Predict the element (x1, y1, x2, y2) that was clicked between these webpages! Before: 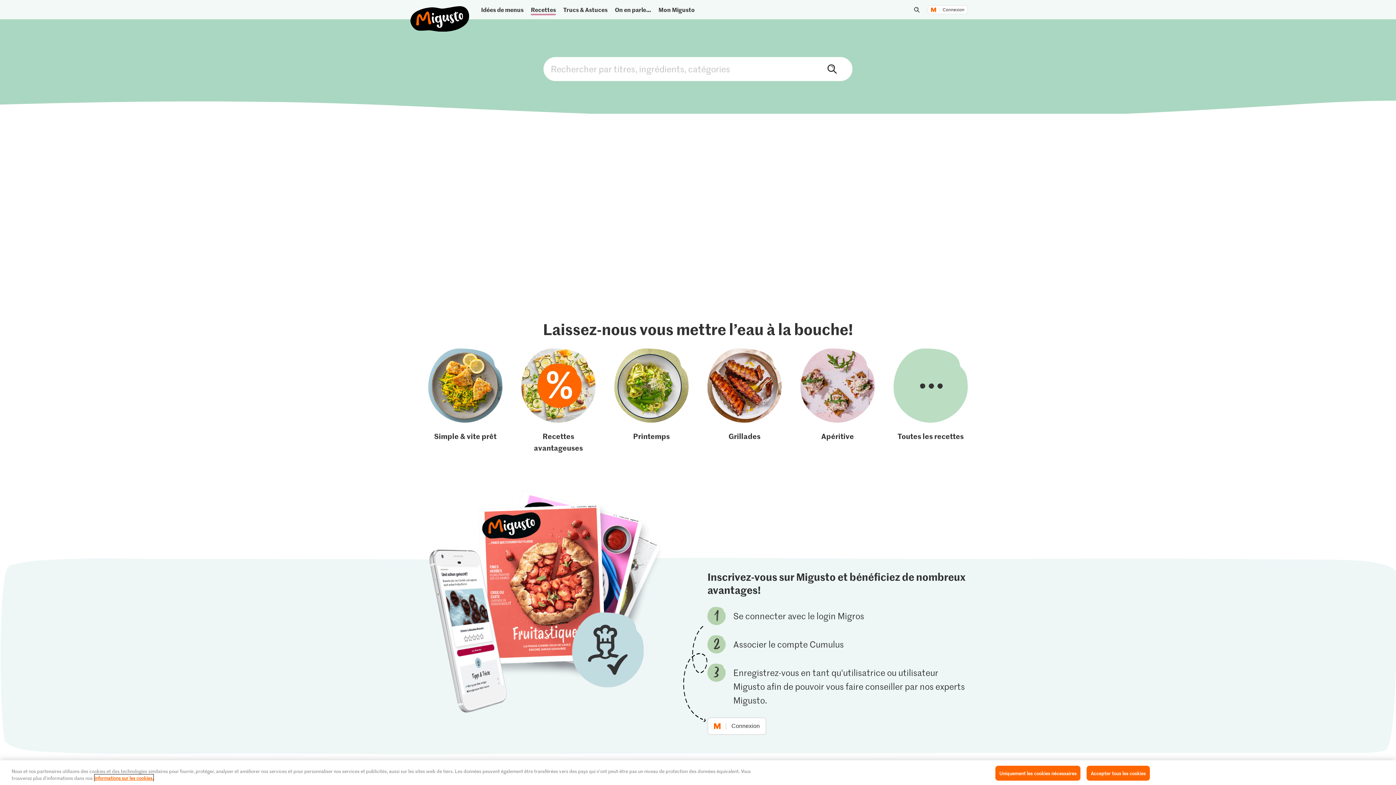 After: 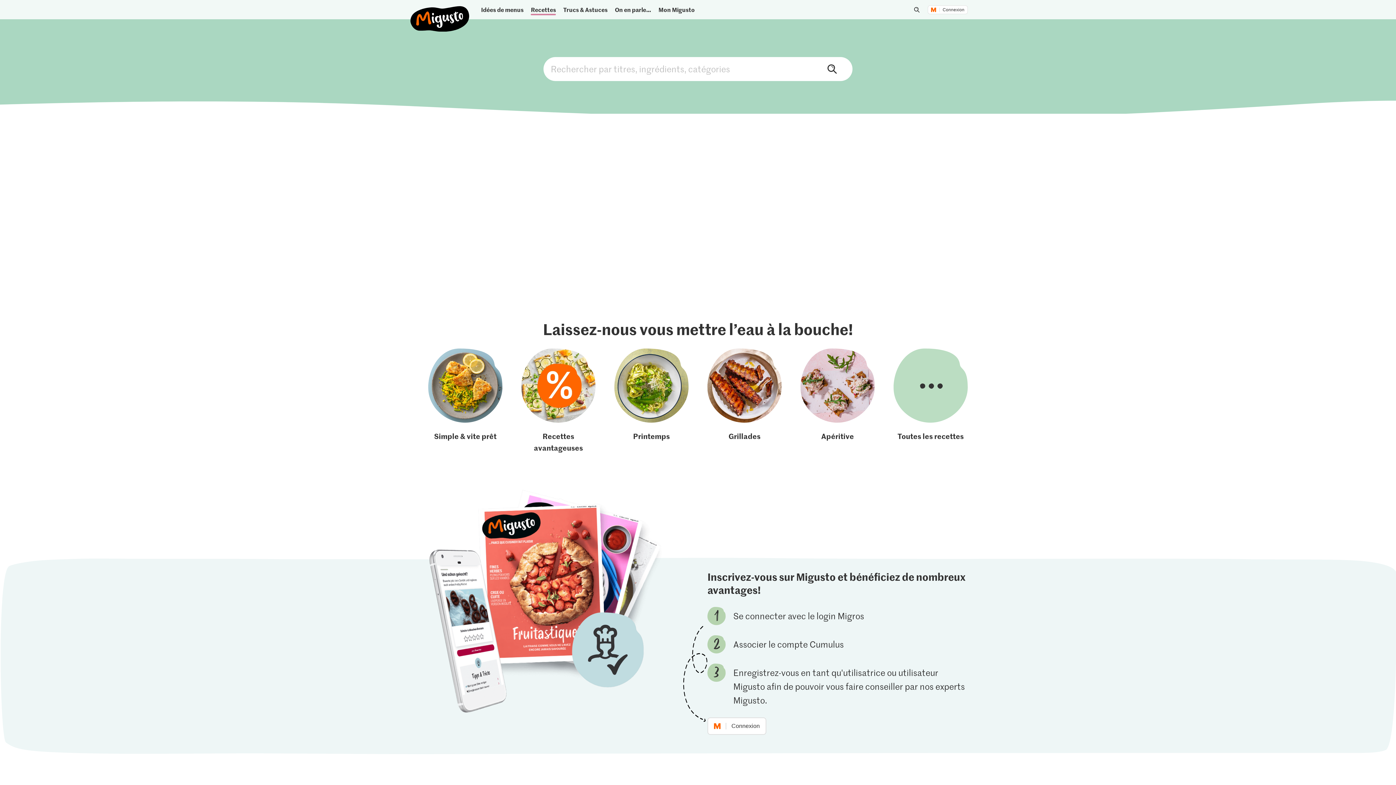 Action: bbox: (1087, 766, 1150, 781) label: Accepter tous les cookies